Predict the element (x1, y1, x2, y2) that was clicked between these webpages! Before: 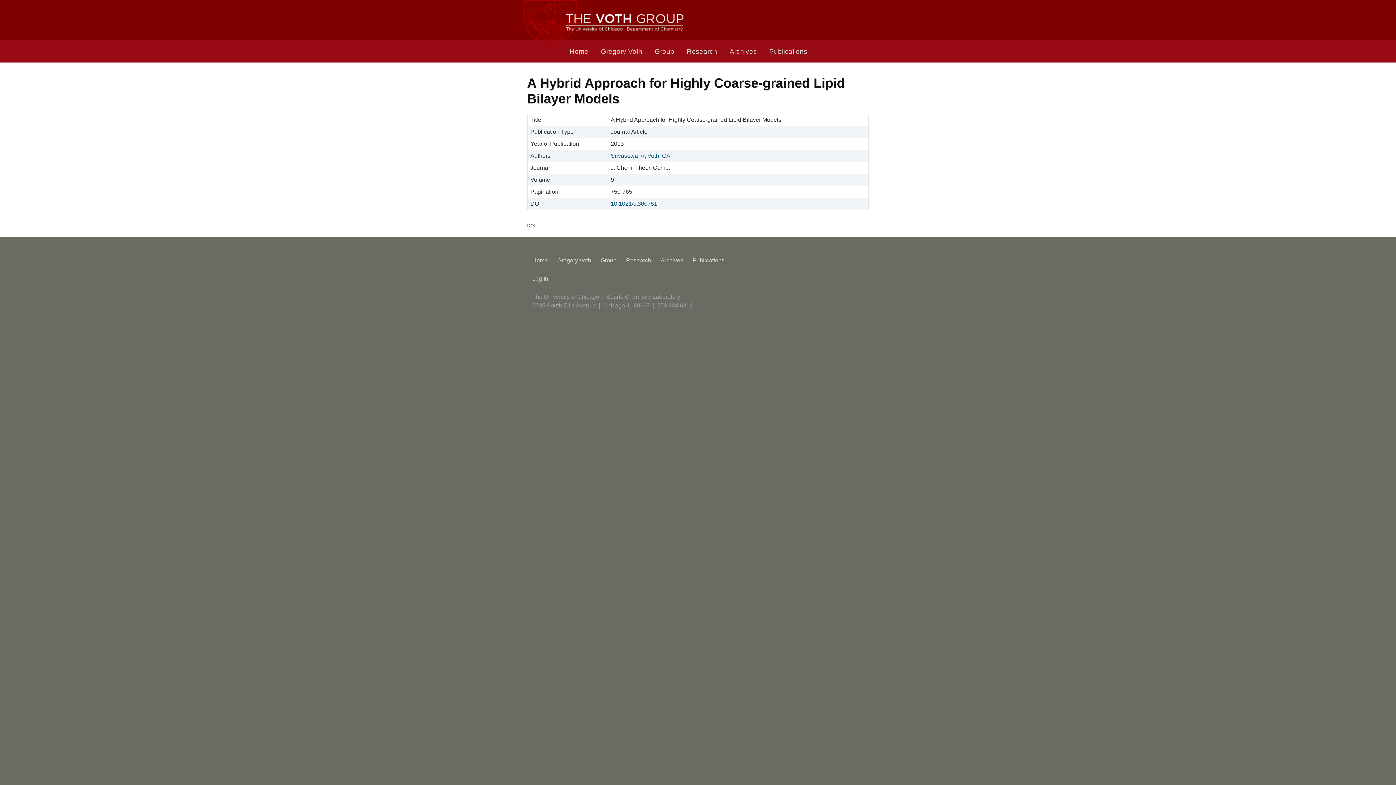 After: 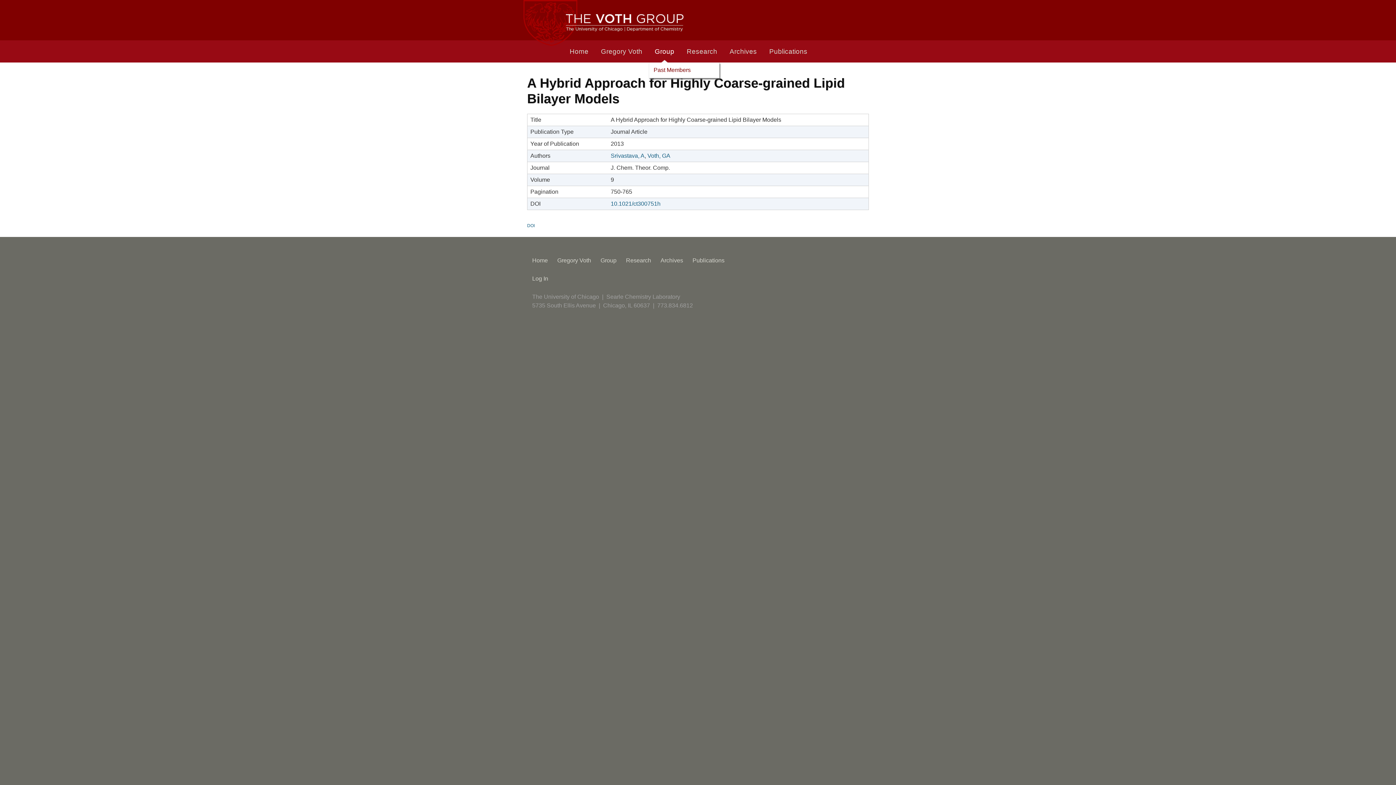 Action: label: Group bbox: (648, 40, 689, 63)